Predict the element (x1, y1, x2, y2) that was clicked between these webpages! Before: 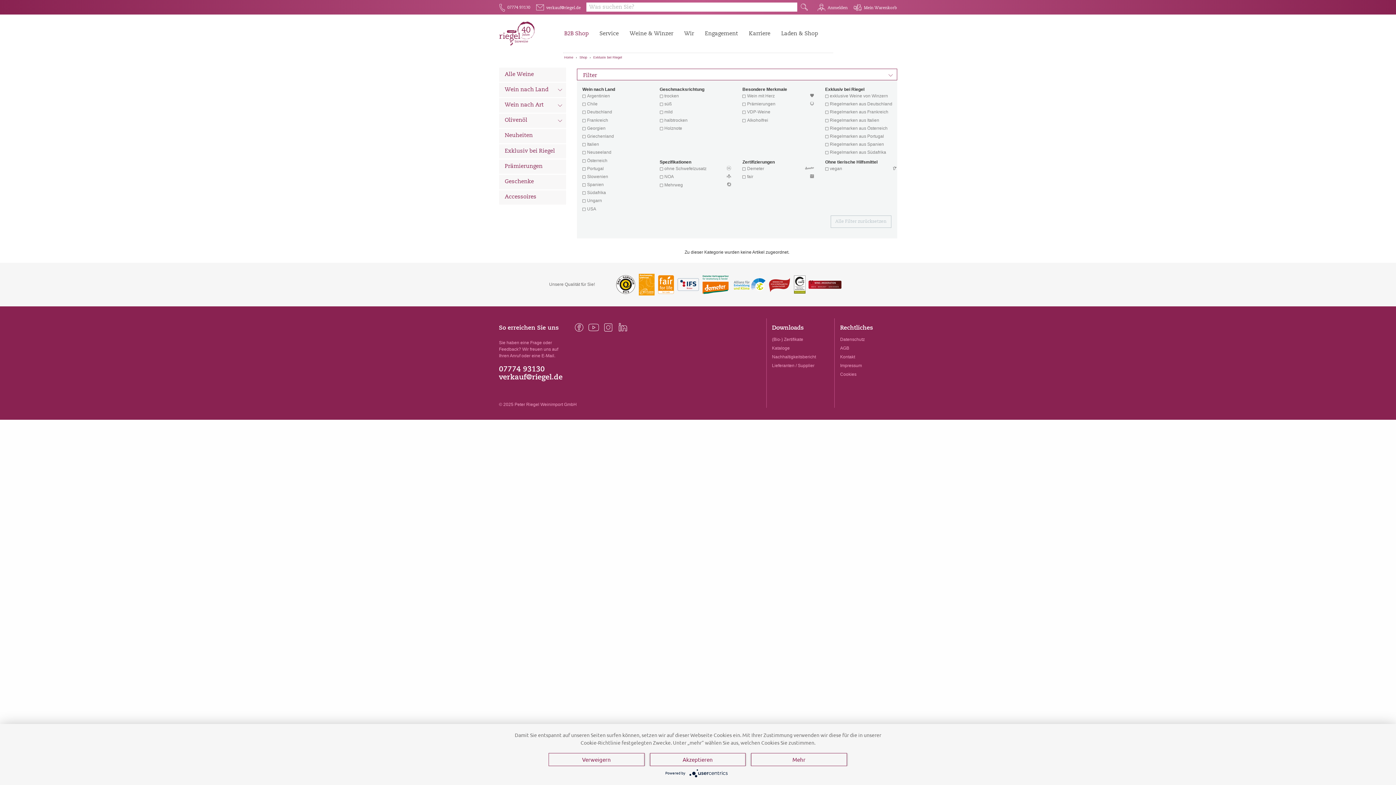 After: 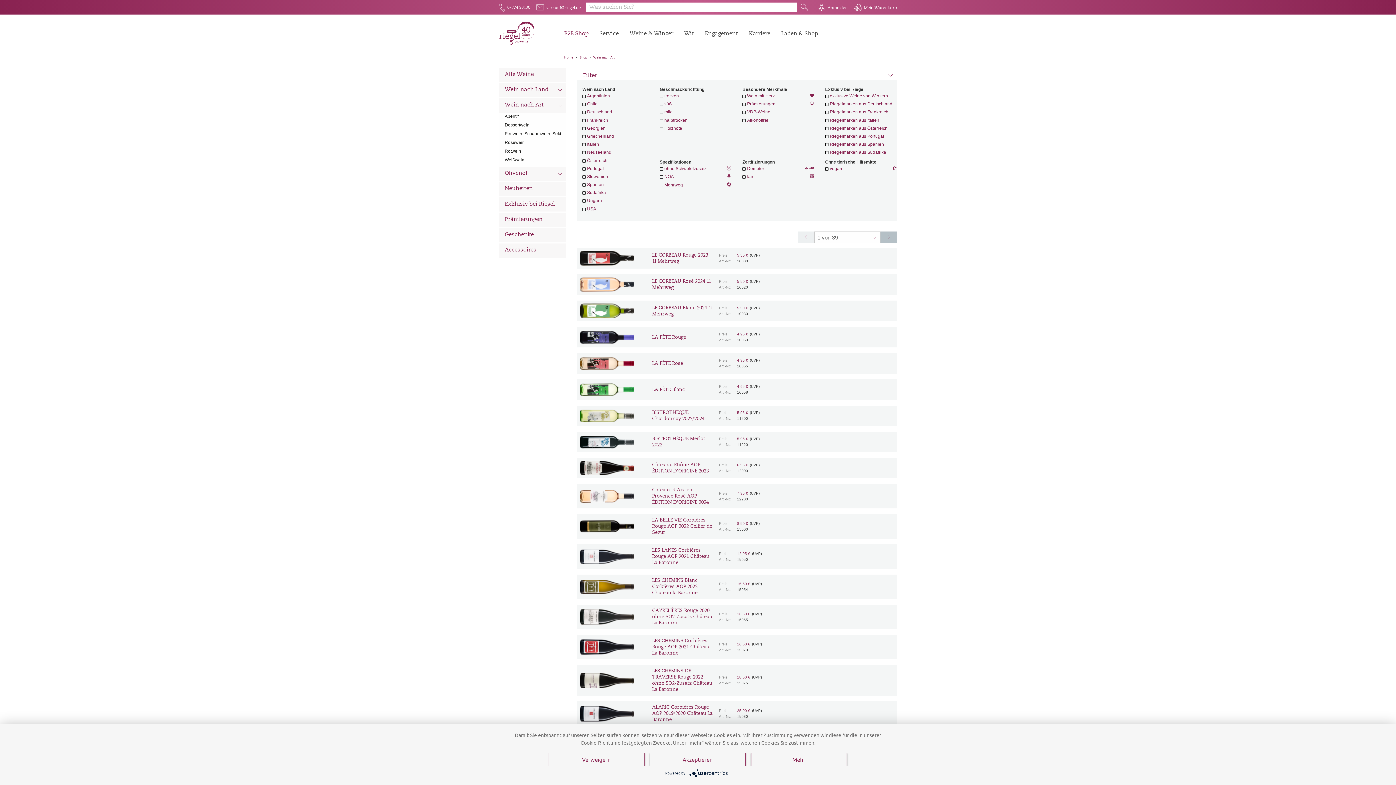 Action: label: Wein nach Art
d bbox: (499, 98, 566, 112)